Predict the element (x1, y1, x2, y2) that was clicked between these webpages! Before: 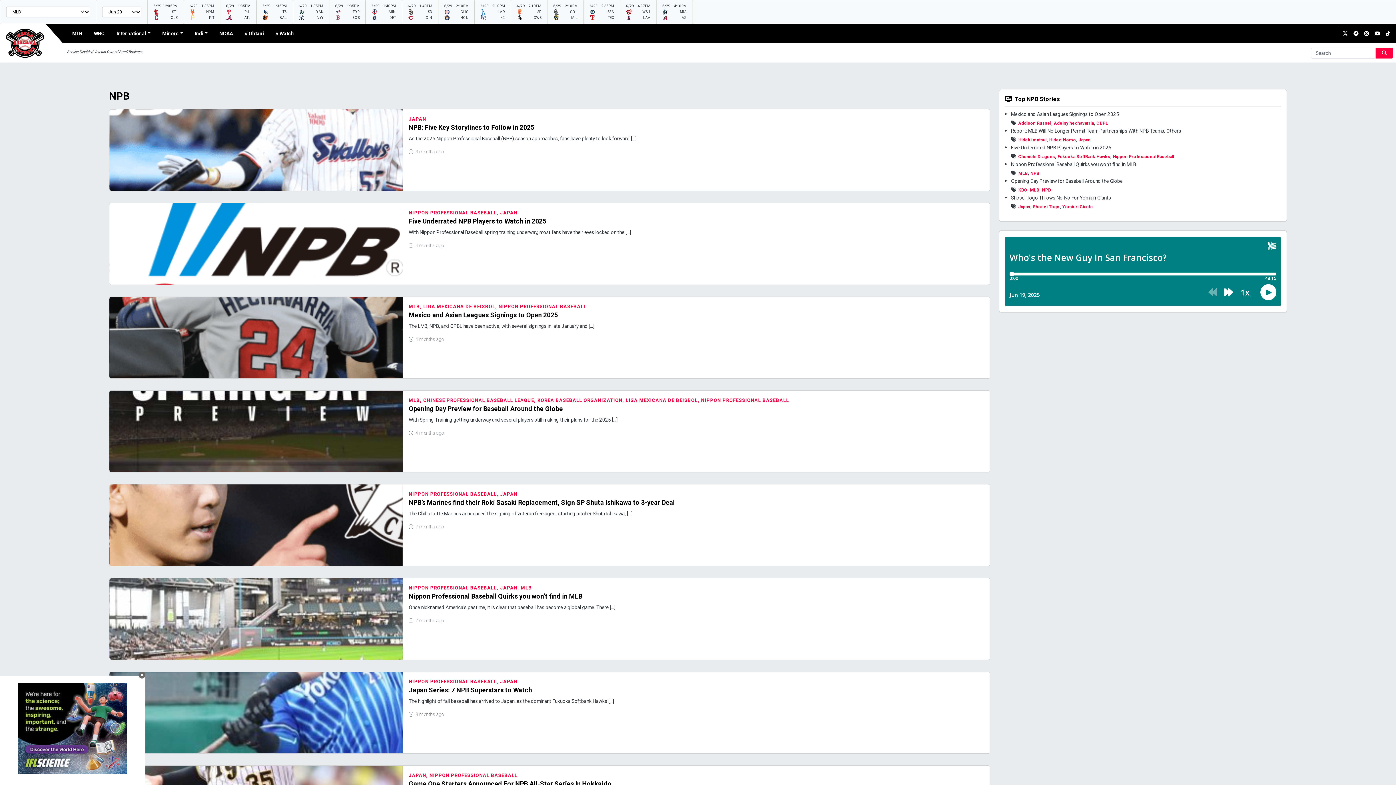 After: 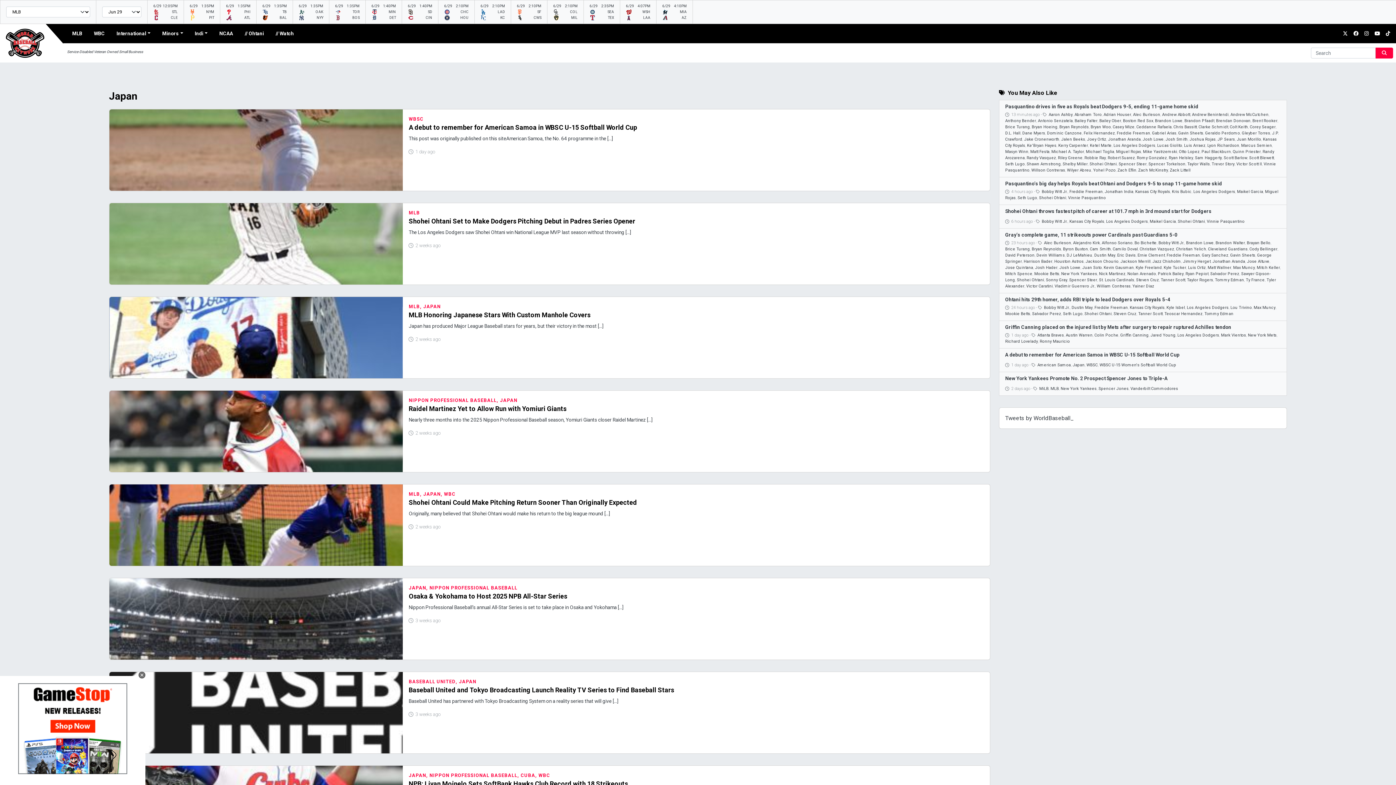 Action: bbox: (1018, 204, 1030, 209) label: Japan